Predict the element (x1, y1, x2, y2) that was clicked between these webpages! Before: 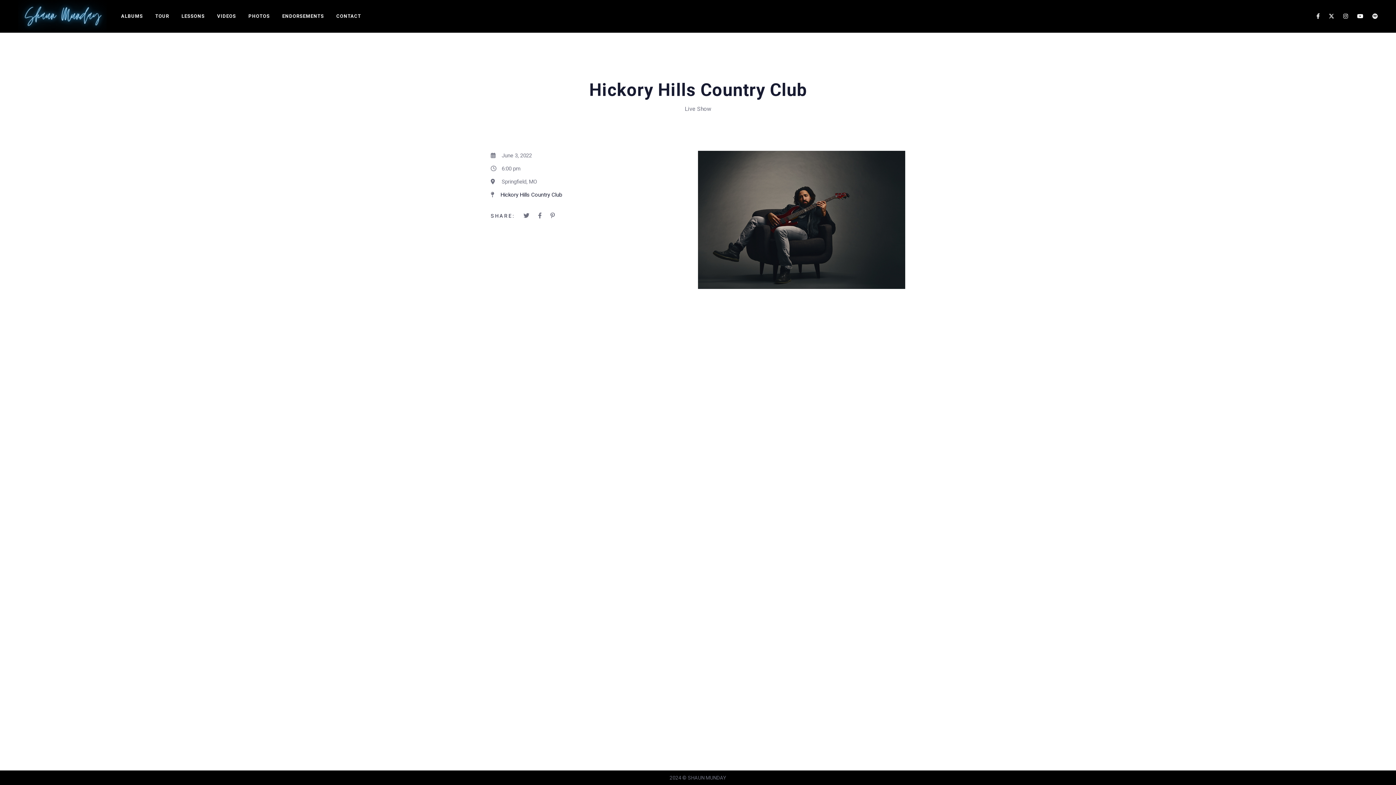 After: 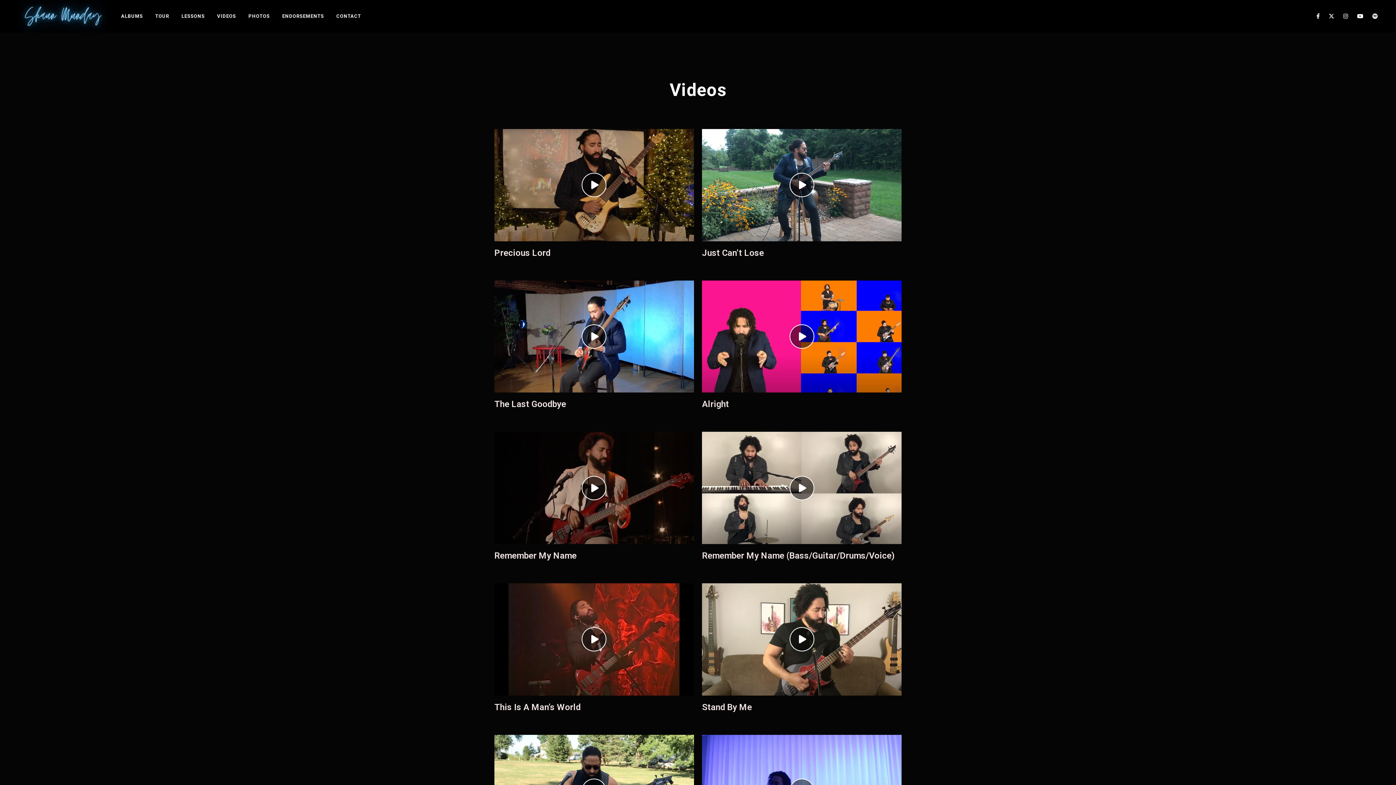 Action: label: VIDEOS bbox: (211, 13, 241, 18)